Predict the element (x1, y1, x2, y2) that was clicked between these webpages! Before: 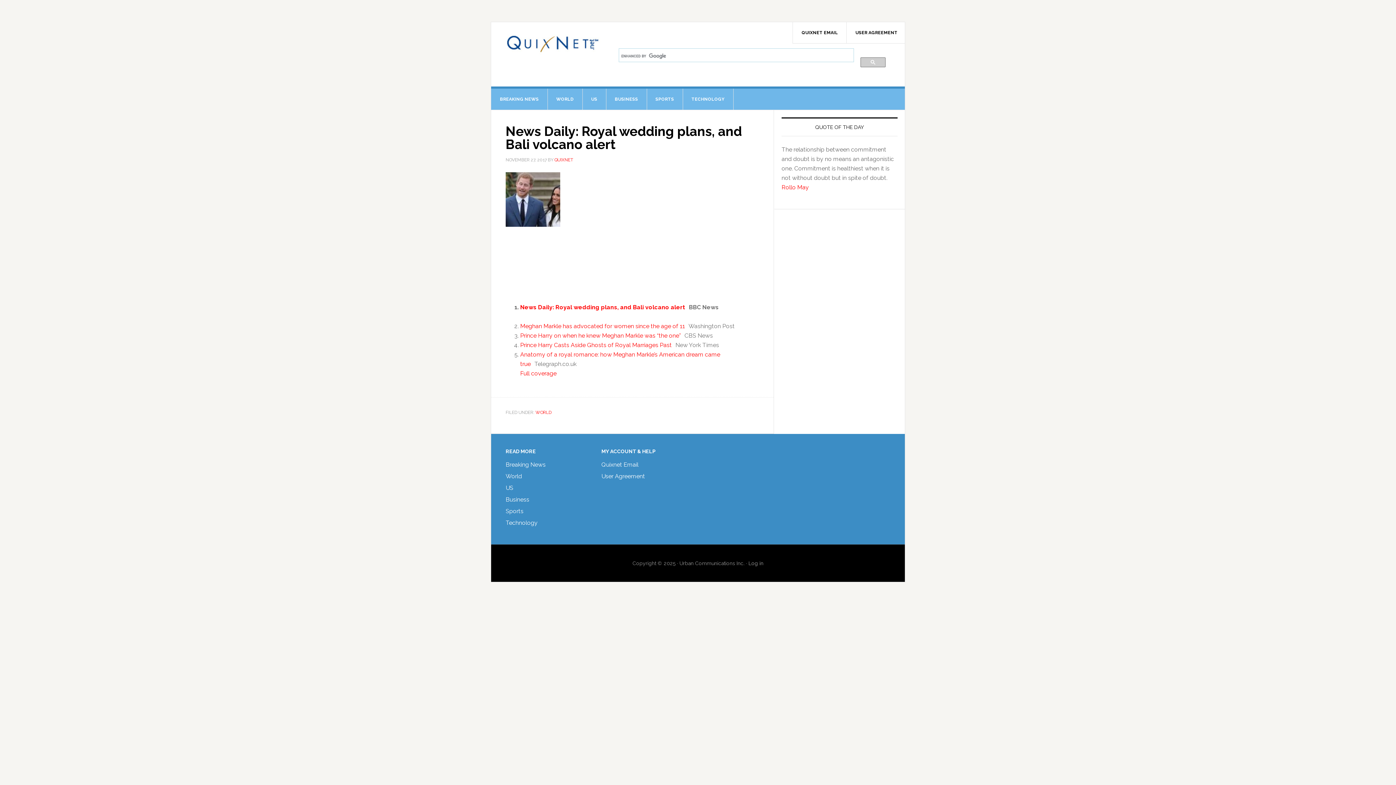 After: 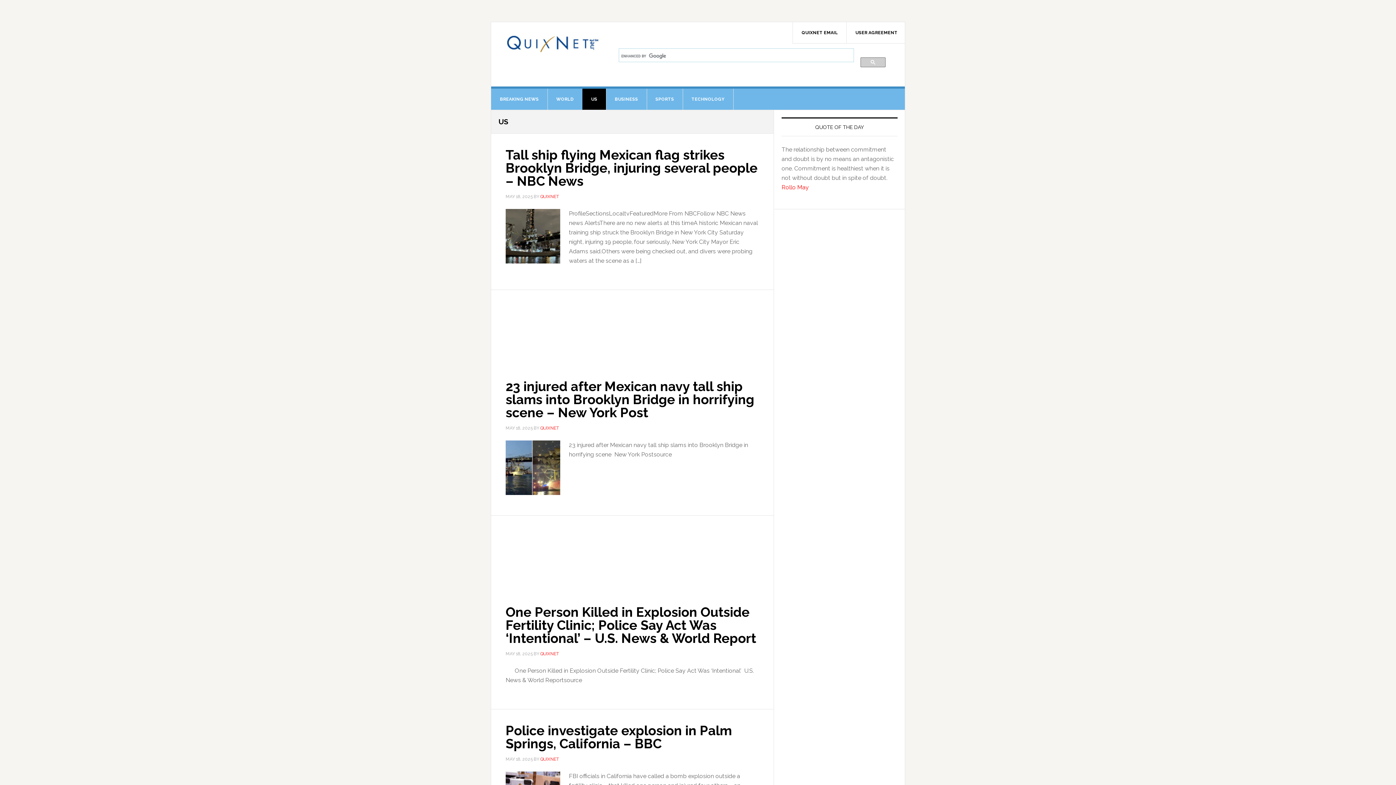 Action: label: US bbox: (582, 88, 606, 109)